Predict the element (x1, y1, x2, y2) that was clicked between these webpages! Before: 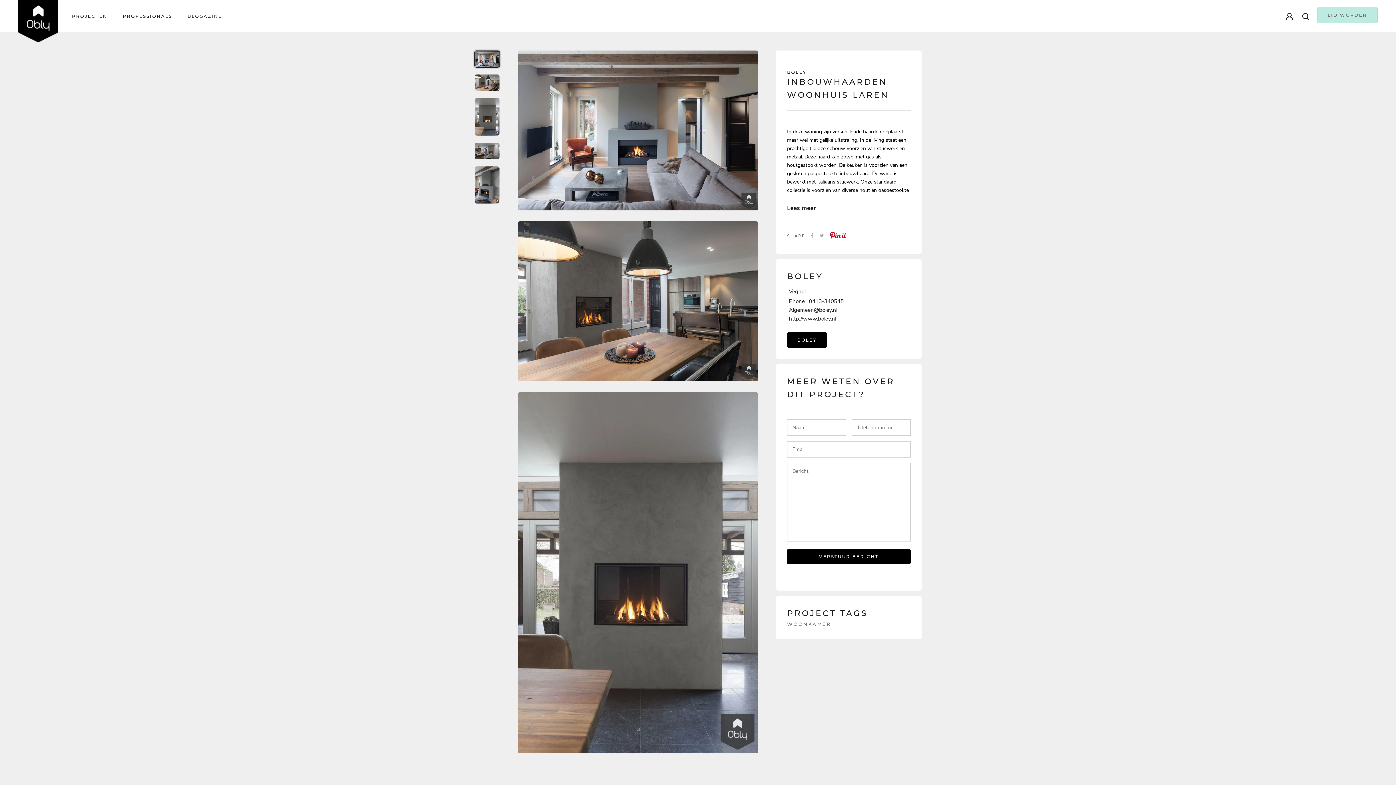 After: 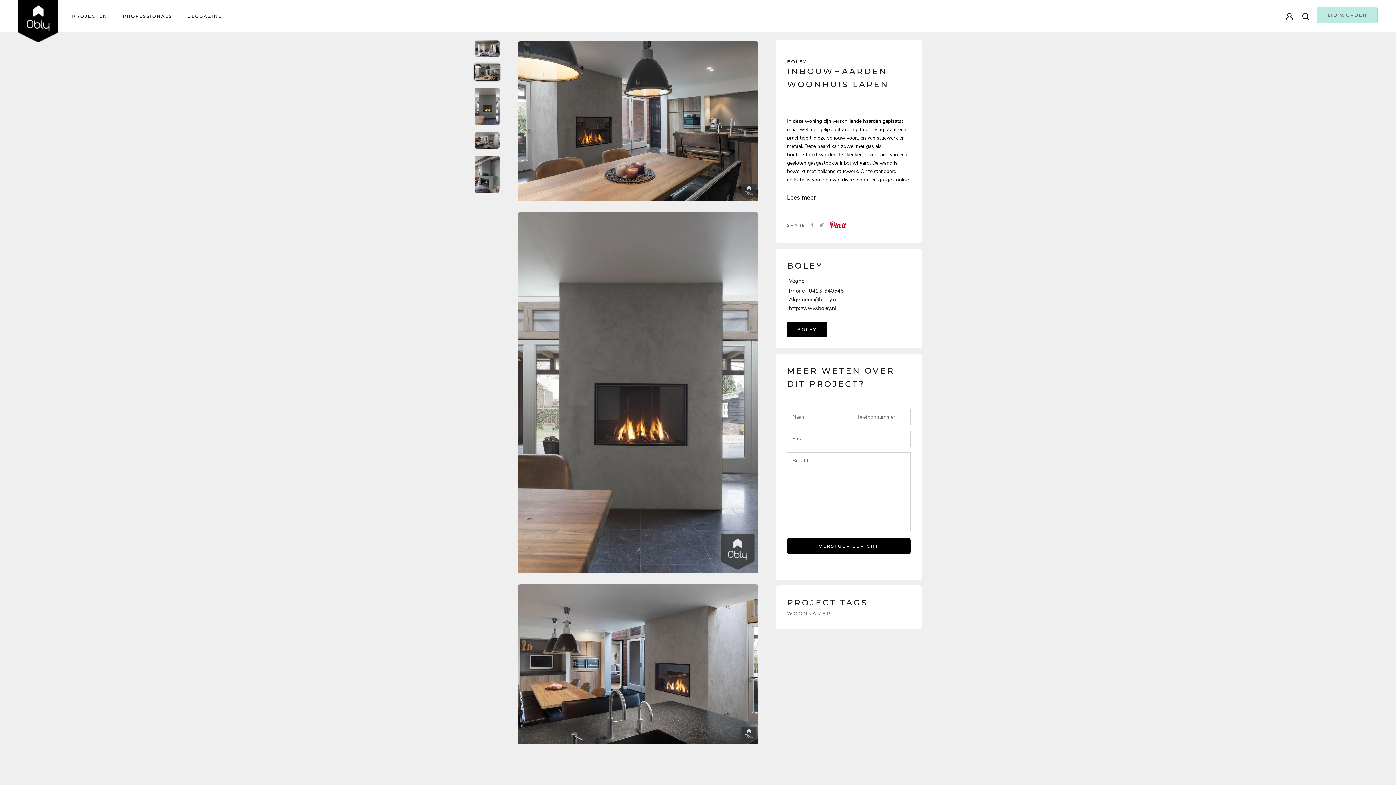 Action: bbox: (474, 74, 500, 91)